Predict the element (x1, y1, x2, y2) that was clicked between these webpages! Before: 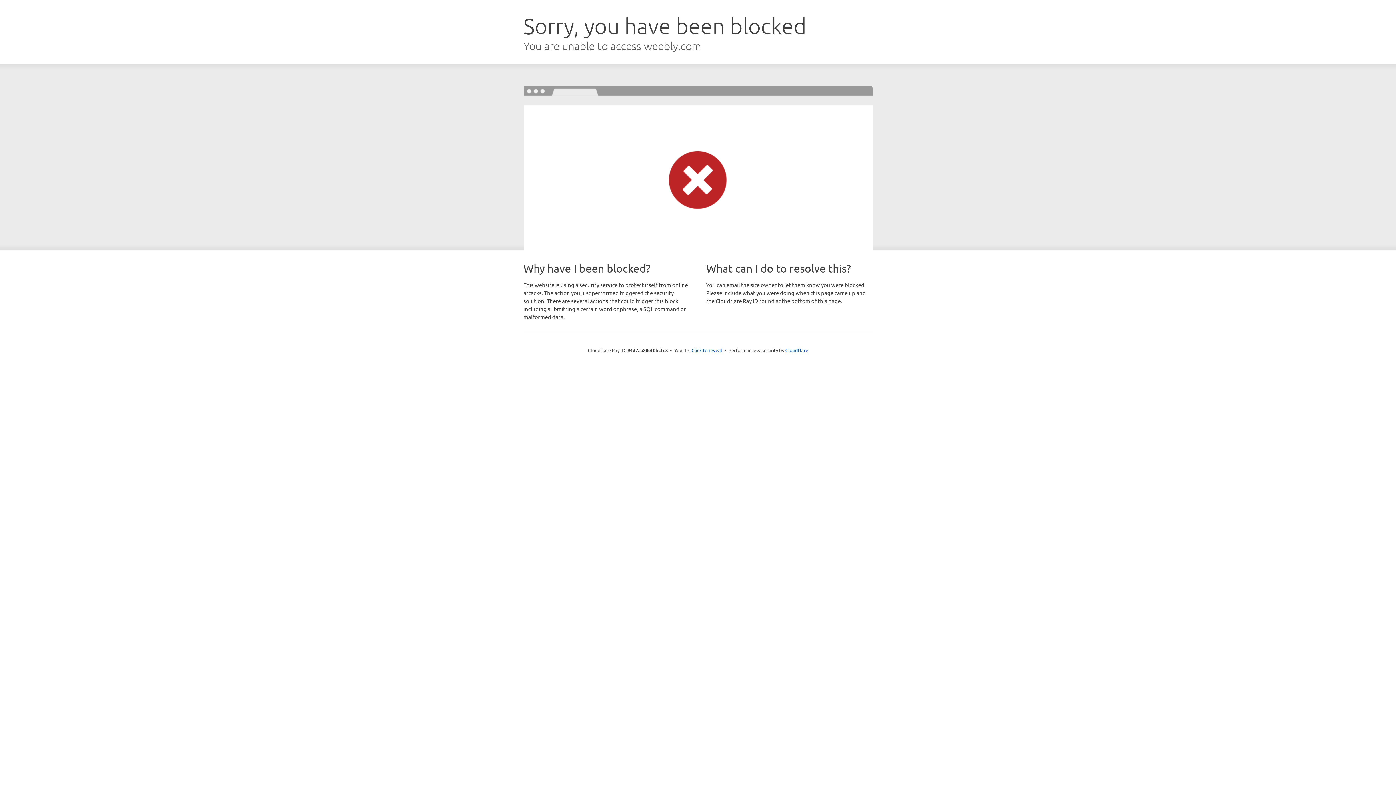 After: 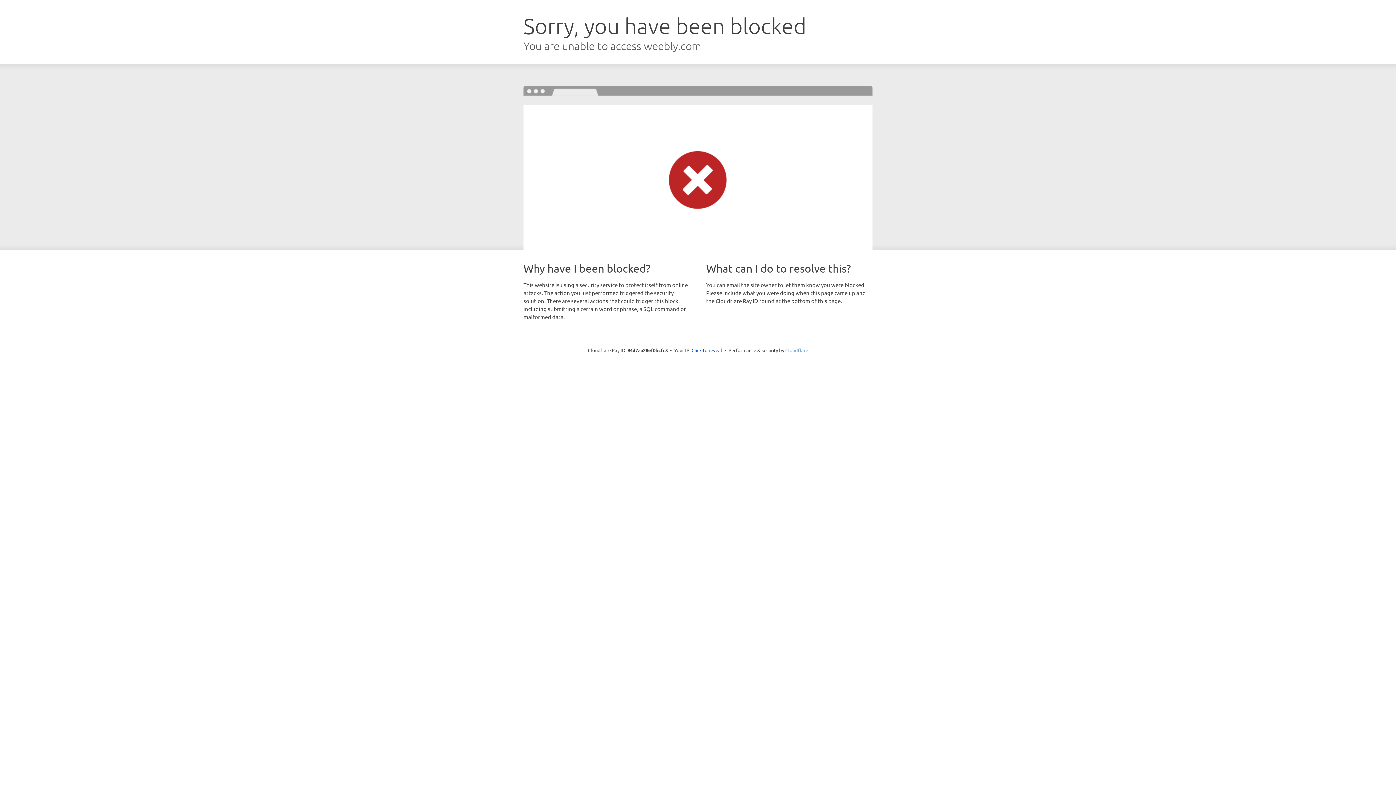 Action: bbox: (785, 347, 808, 353) label: Cloudflare